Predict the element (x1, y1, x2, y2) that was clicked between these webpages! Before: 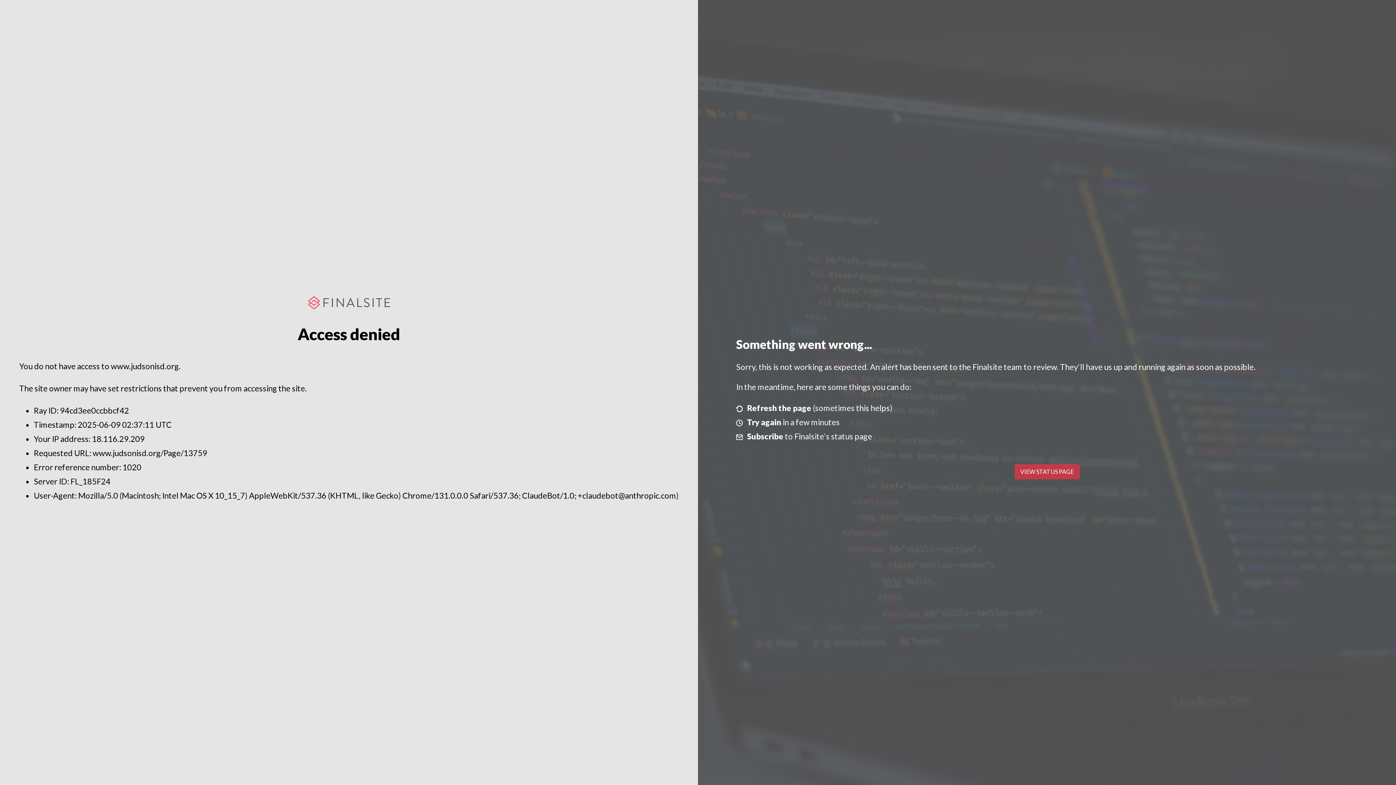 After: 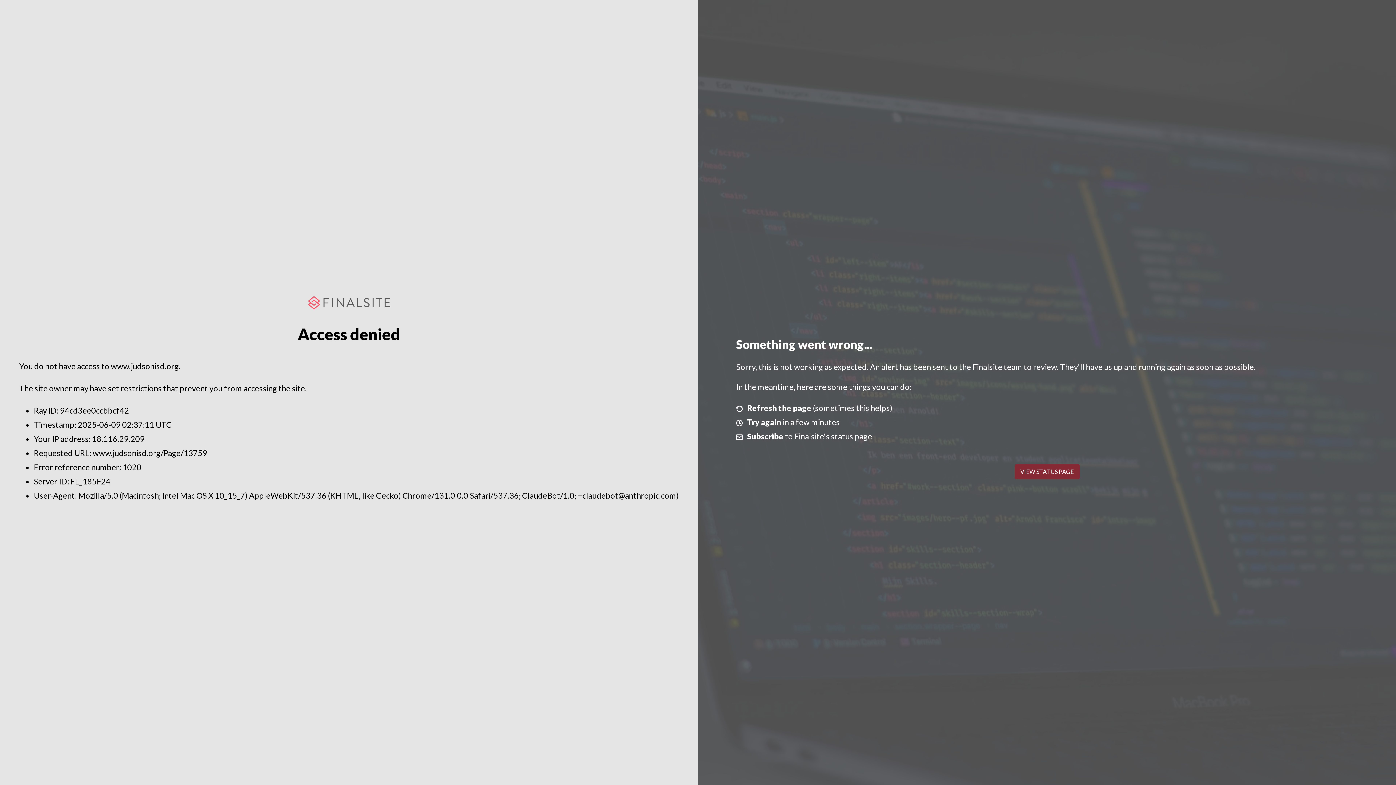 Action: label: VIEW STATUS PAGE bbox: (1014, 464, 1079, 479)